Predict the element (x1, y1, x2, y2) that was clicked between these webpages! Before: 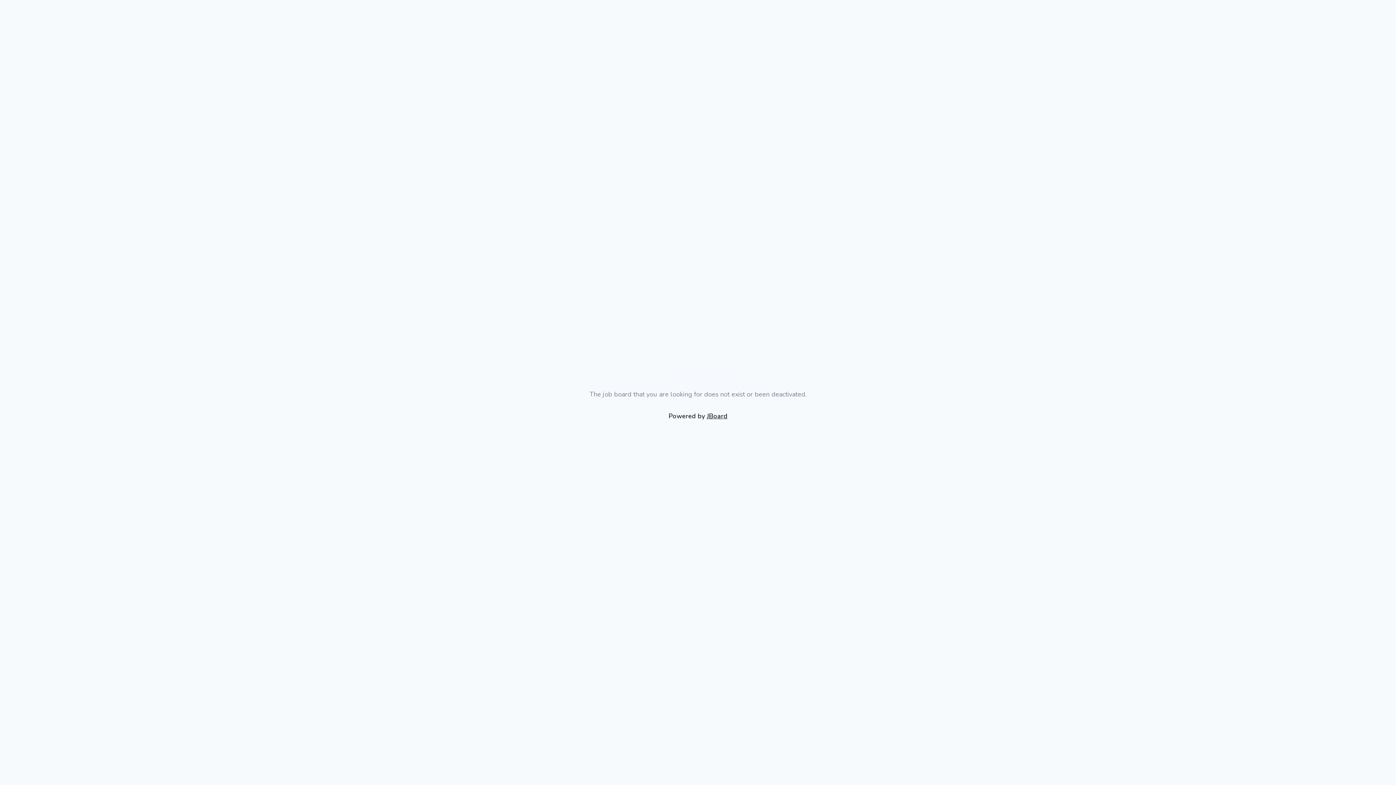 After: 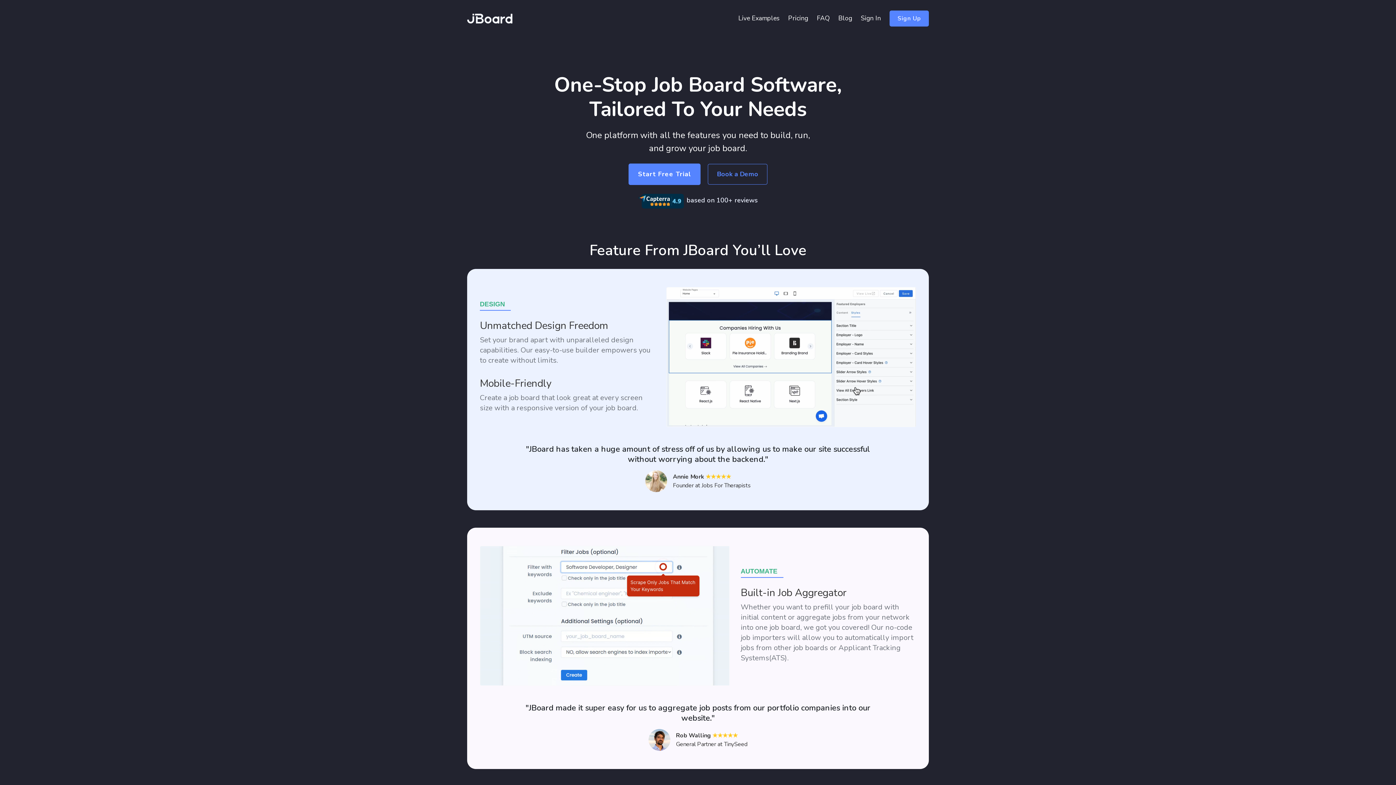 Action: bbox: (706, 411, 727, 420) label: JBoard